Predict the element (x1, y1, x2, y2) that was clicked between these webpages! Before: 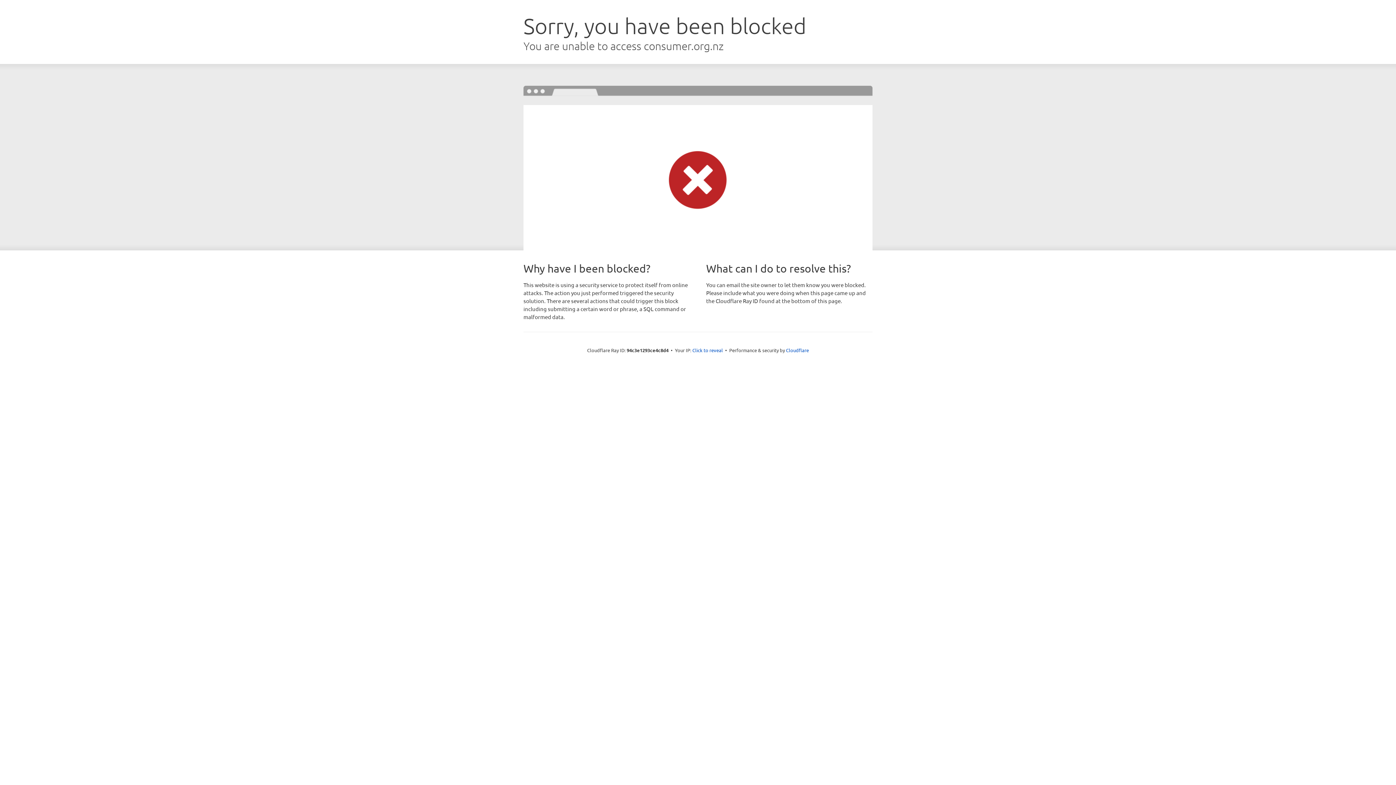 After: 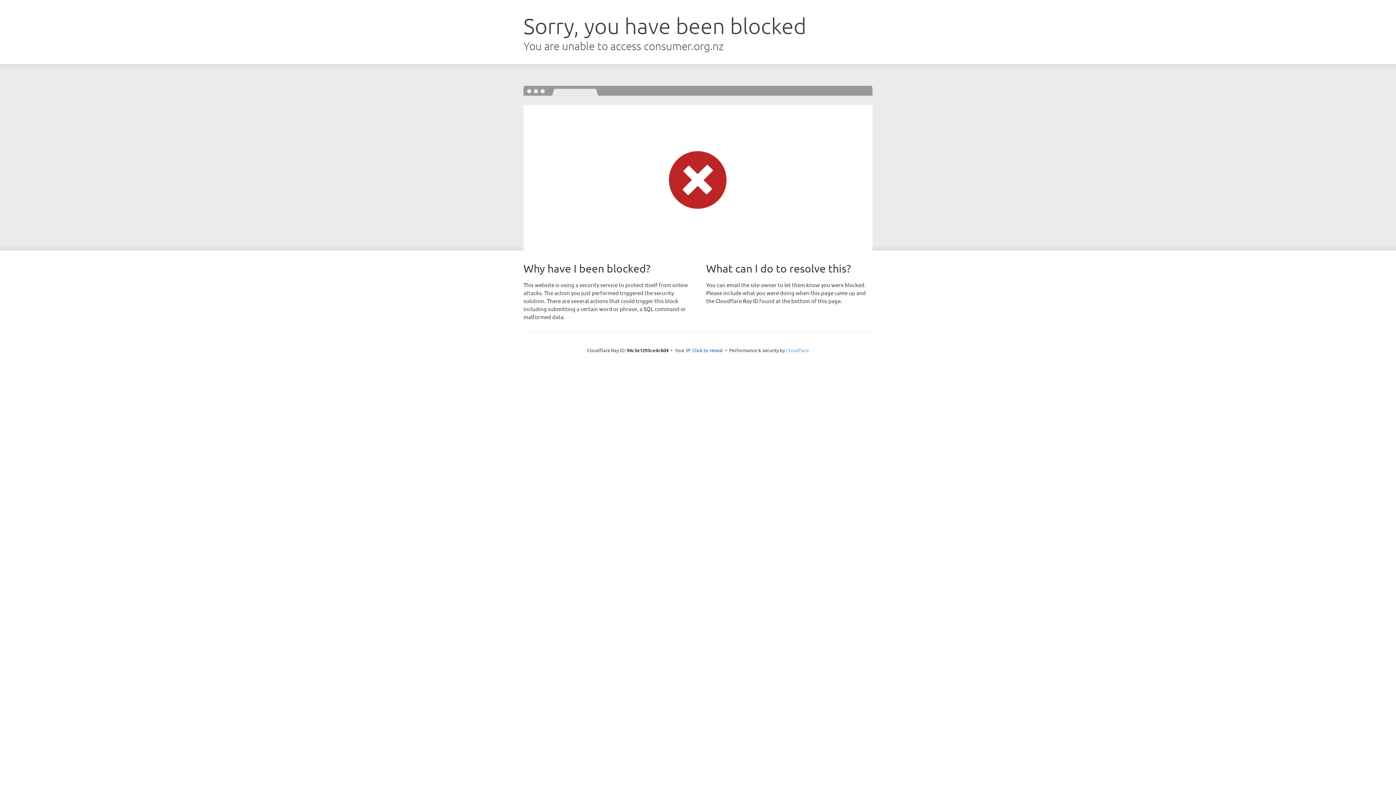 Action: label: Cloudflare bbox: (786, 347, 809, 353)